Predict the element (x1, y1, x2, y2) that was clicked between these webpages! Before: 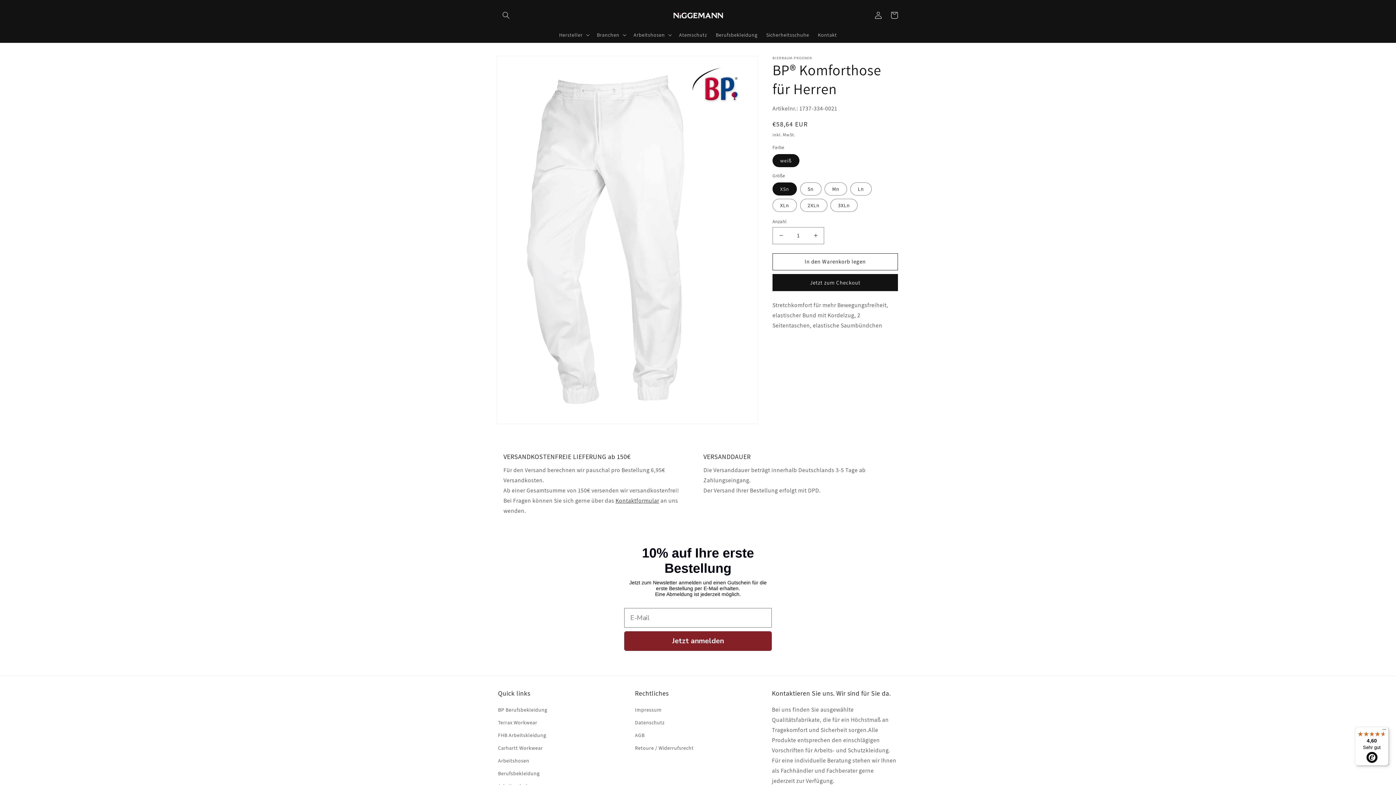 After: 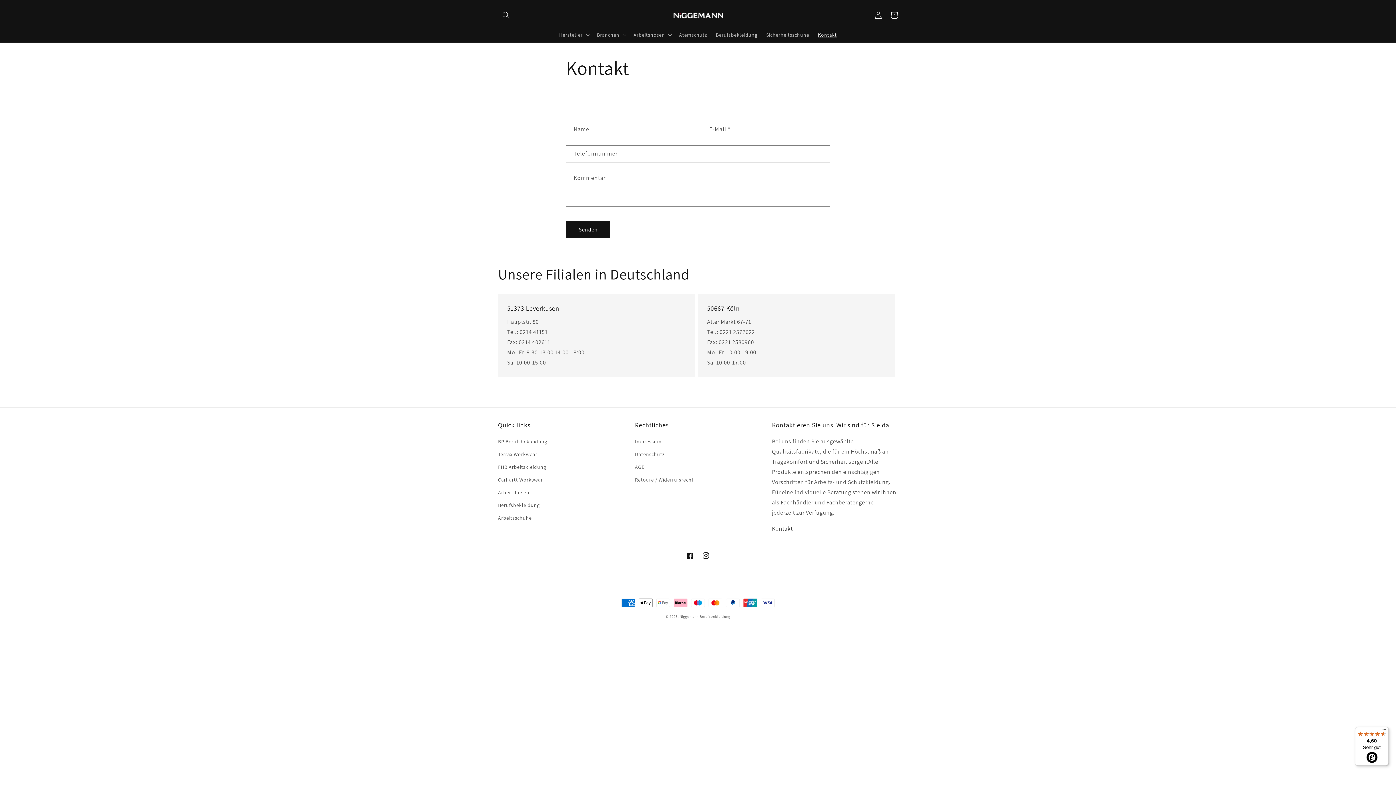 Action: label: Kontakt bbox: (813, 27, 841, 42)